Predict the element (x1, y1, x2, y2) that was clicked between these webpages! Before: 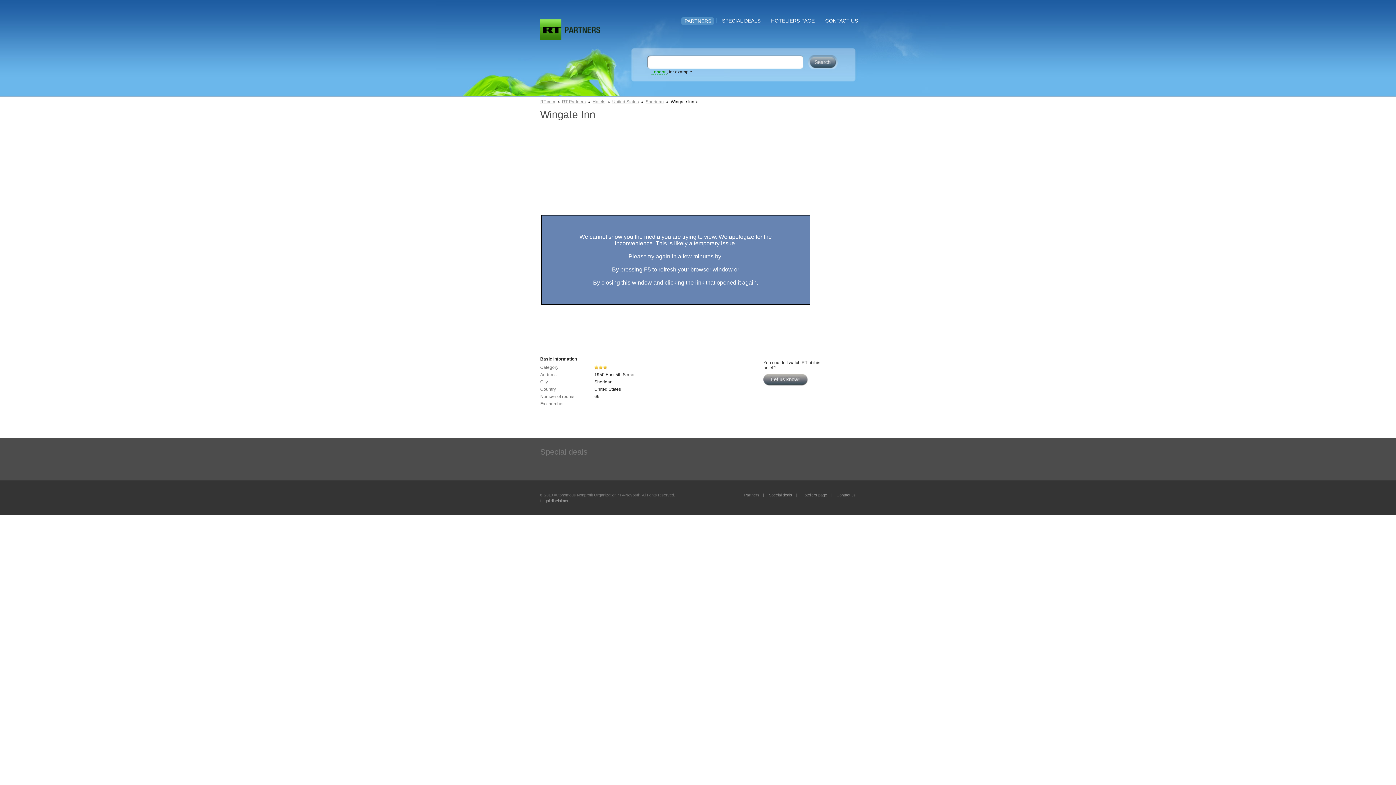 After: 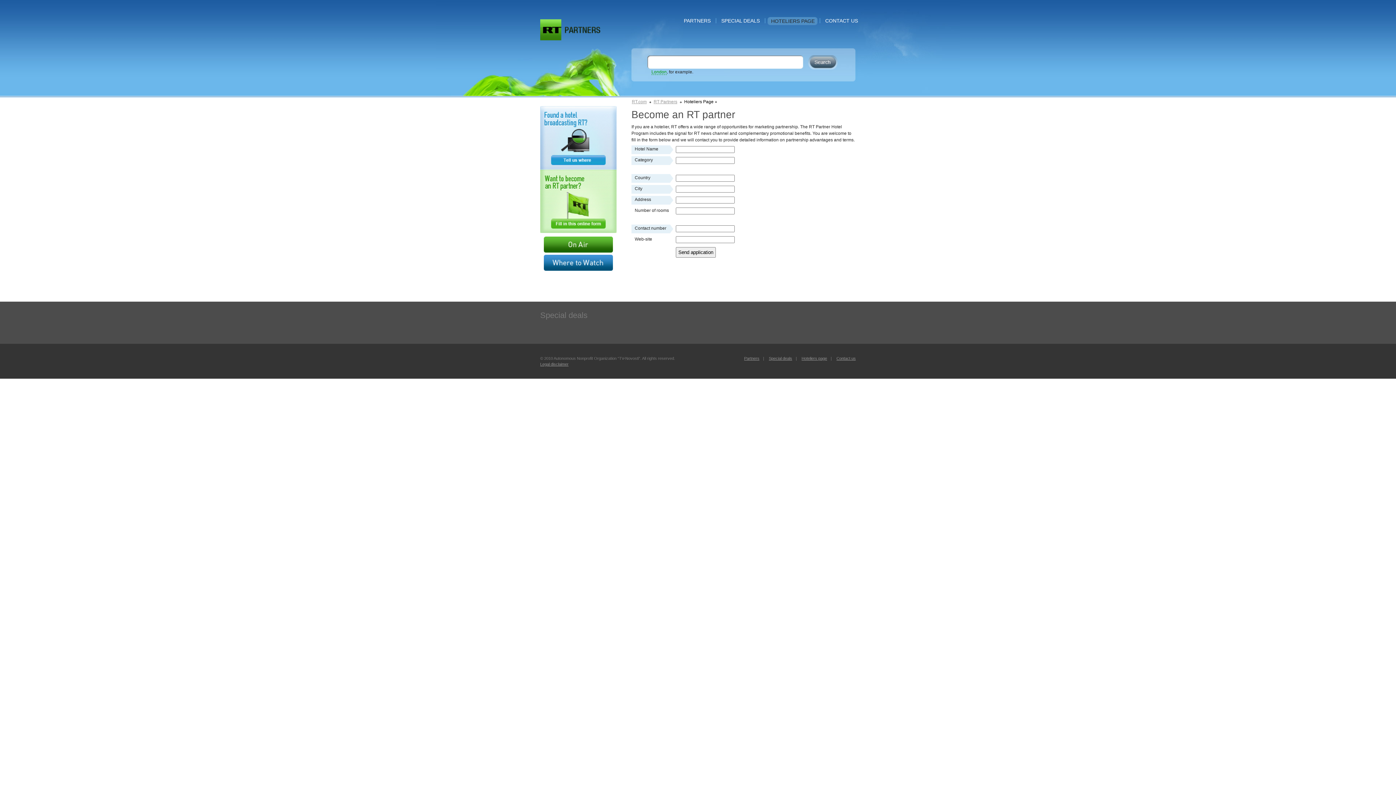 Action: label: Hoteliers page bbox: (801, 493, 827, 497)